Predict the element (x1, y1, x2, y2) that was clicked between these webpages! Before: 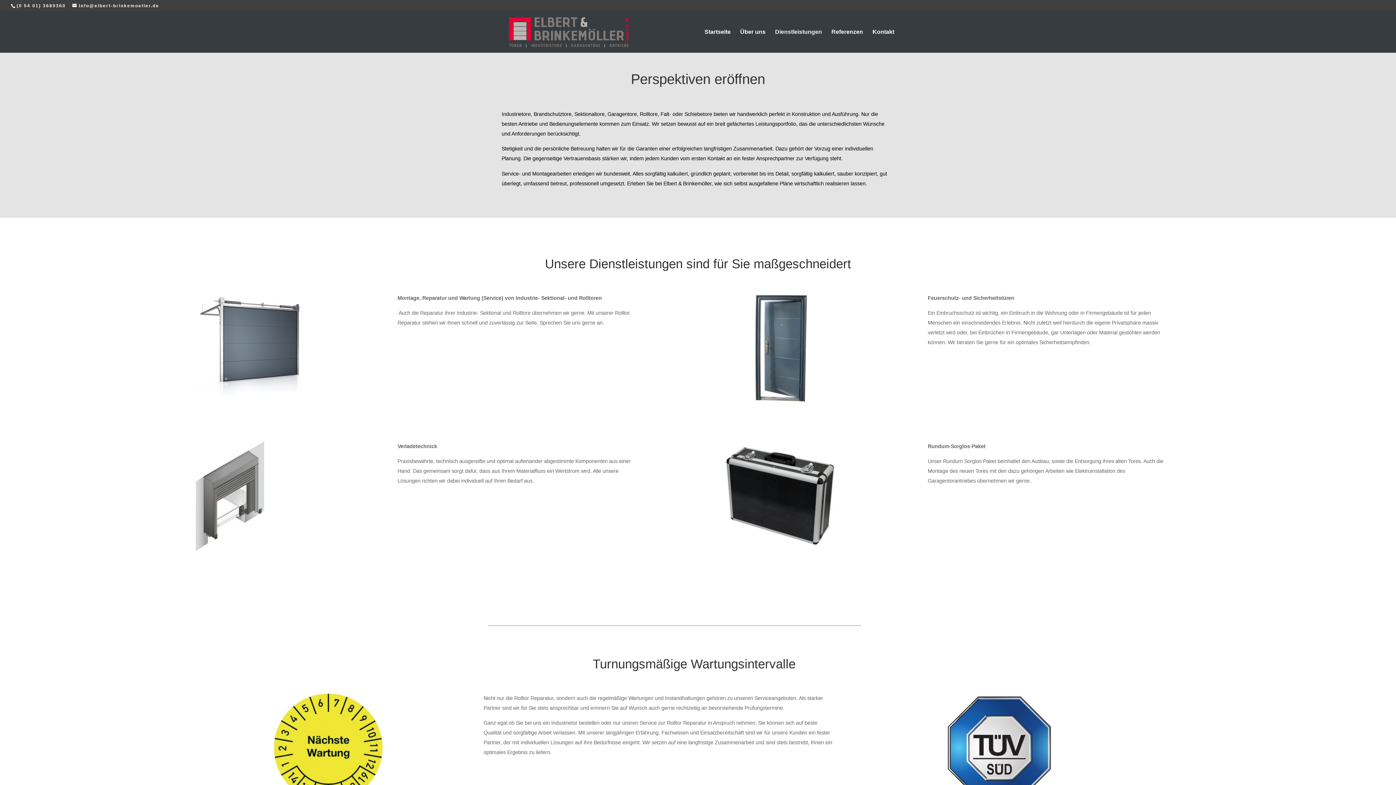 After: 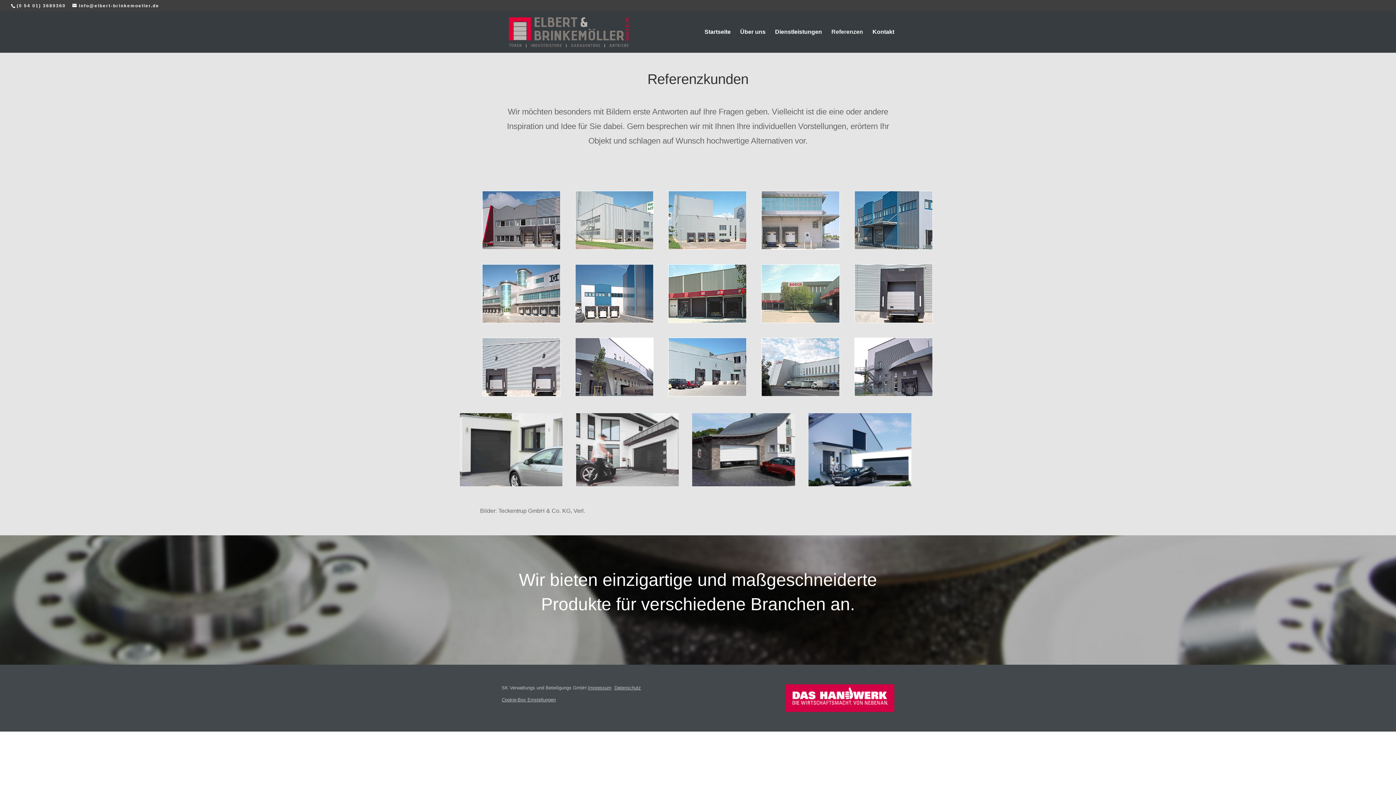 Action: label: Referenzen bbox: (831, 29, 863, 52)